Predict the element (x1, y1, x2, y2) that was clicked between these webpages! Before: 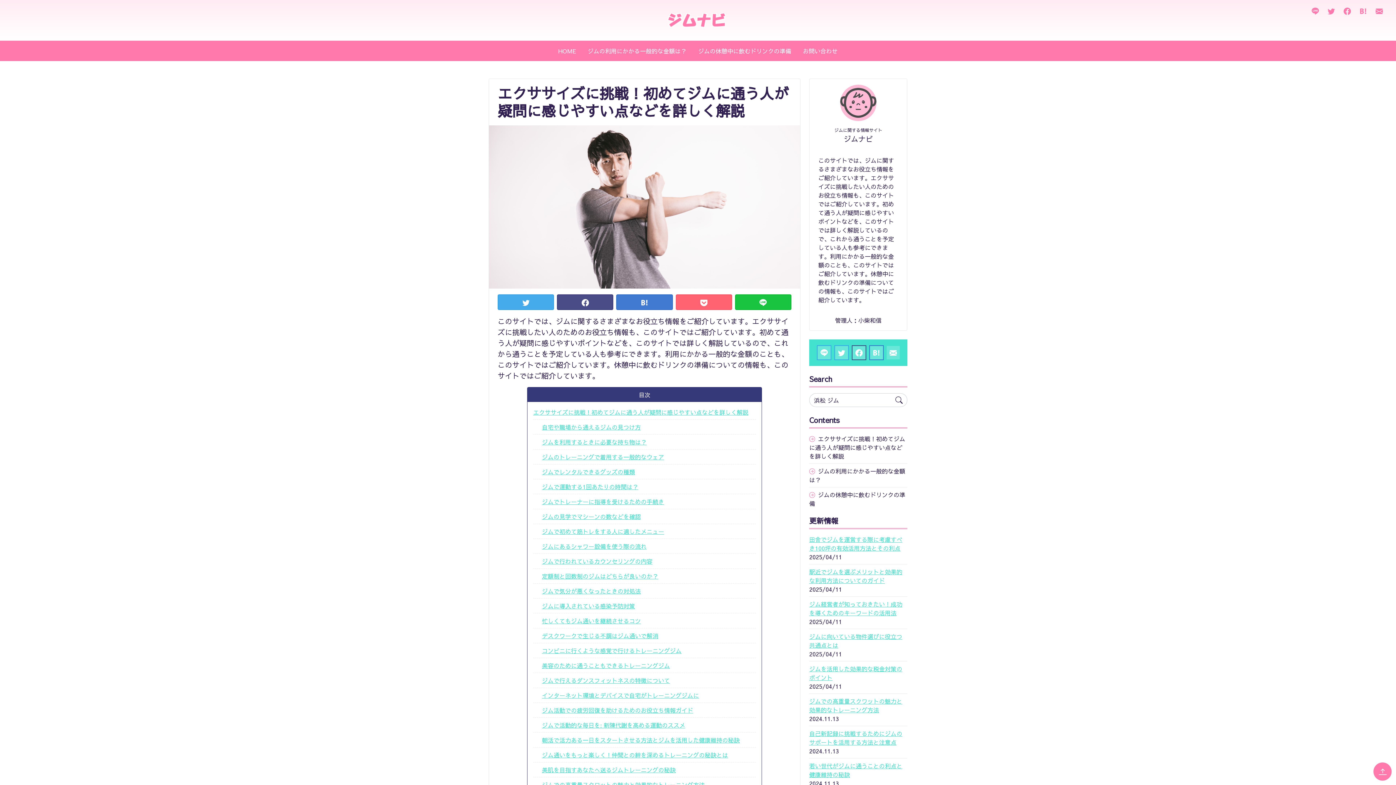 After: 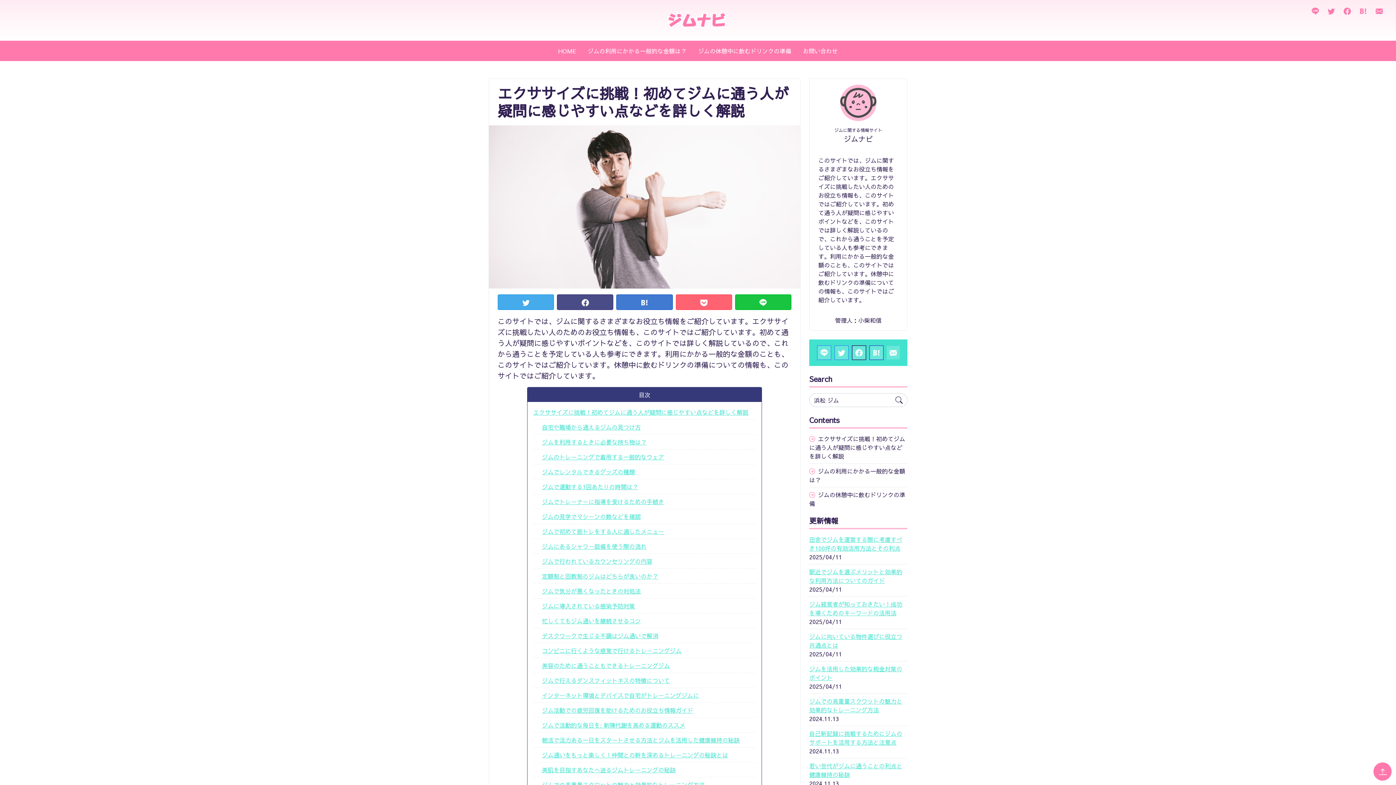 Action: bbox: (661, 13, 734, 27)